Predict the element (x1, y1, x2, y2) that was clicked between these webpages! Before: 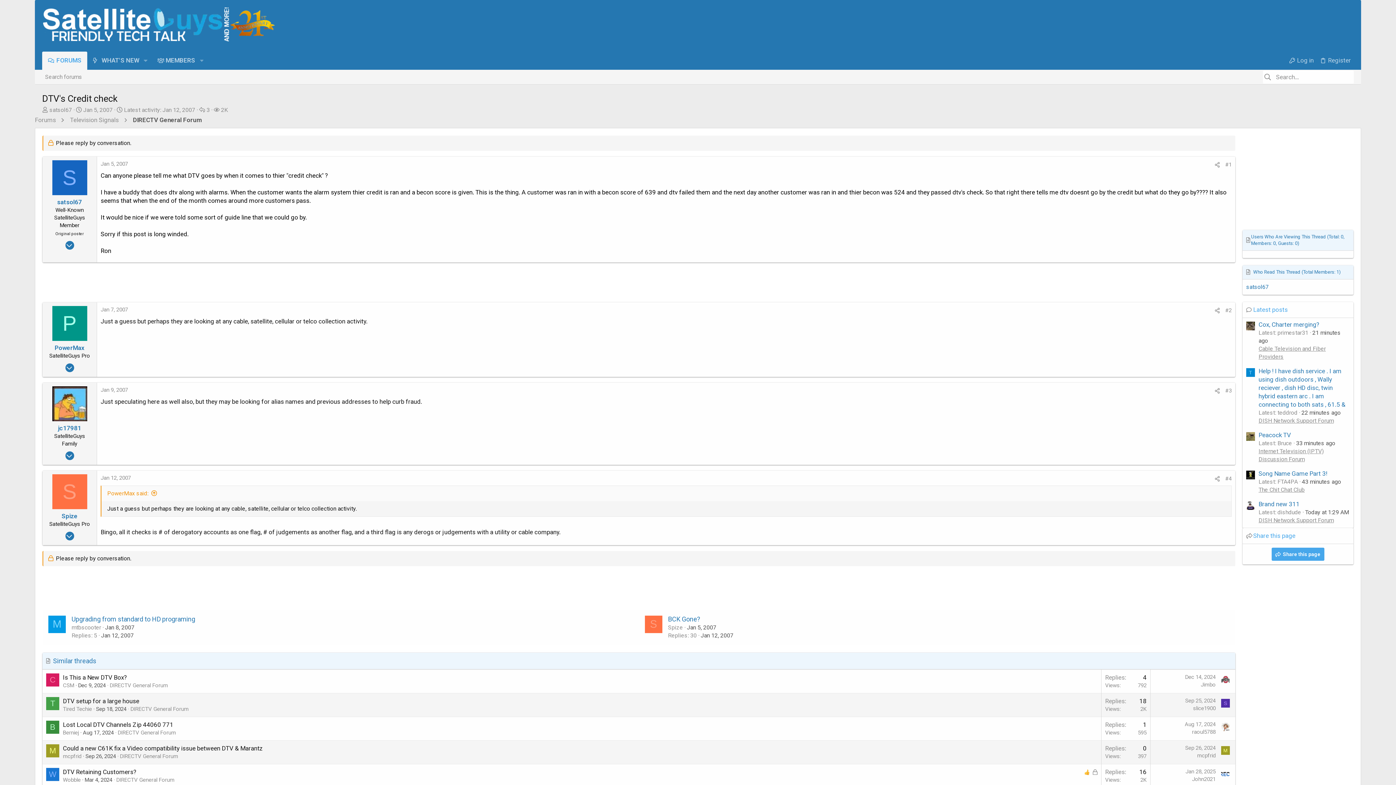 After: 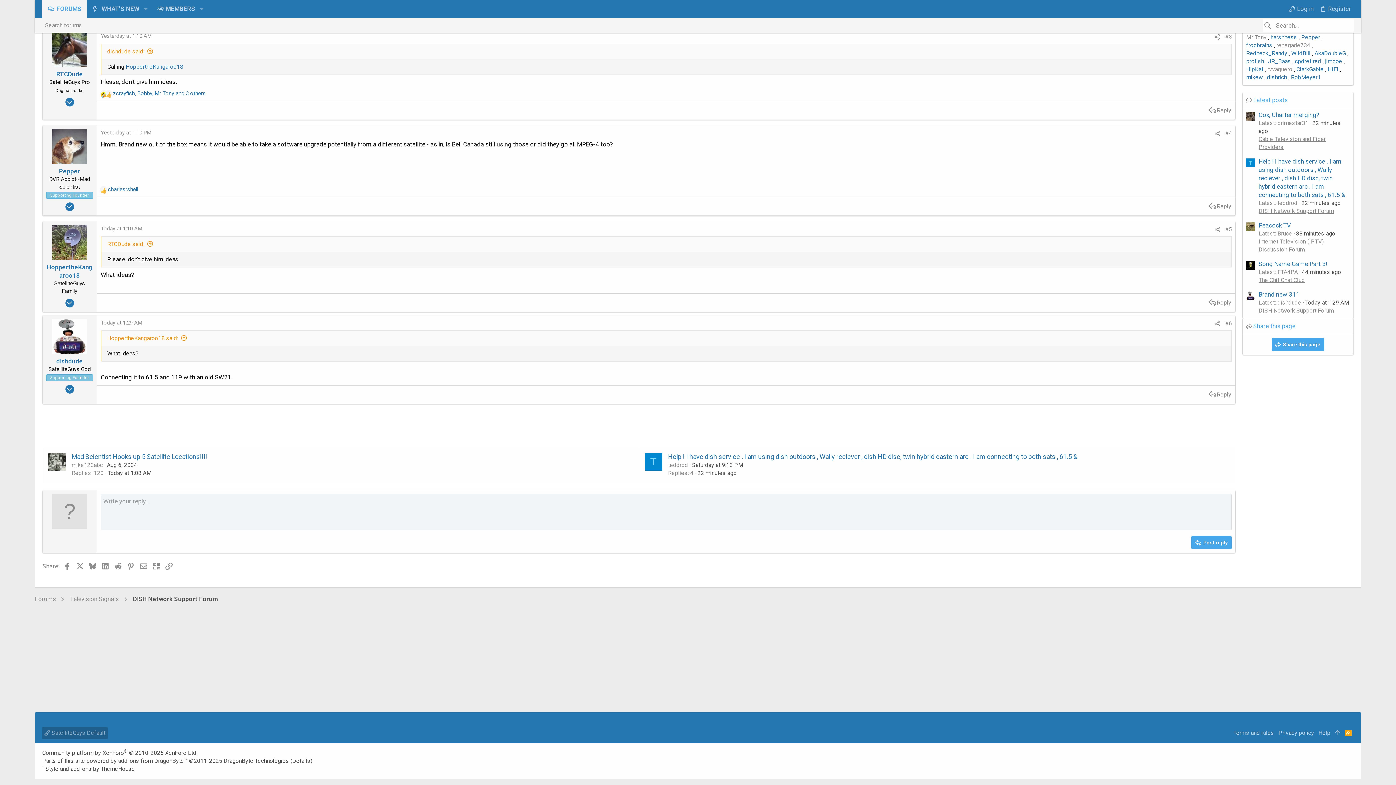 Action: bbox: (1258, 720, 1300, 728) label: Brand new 311